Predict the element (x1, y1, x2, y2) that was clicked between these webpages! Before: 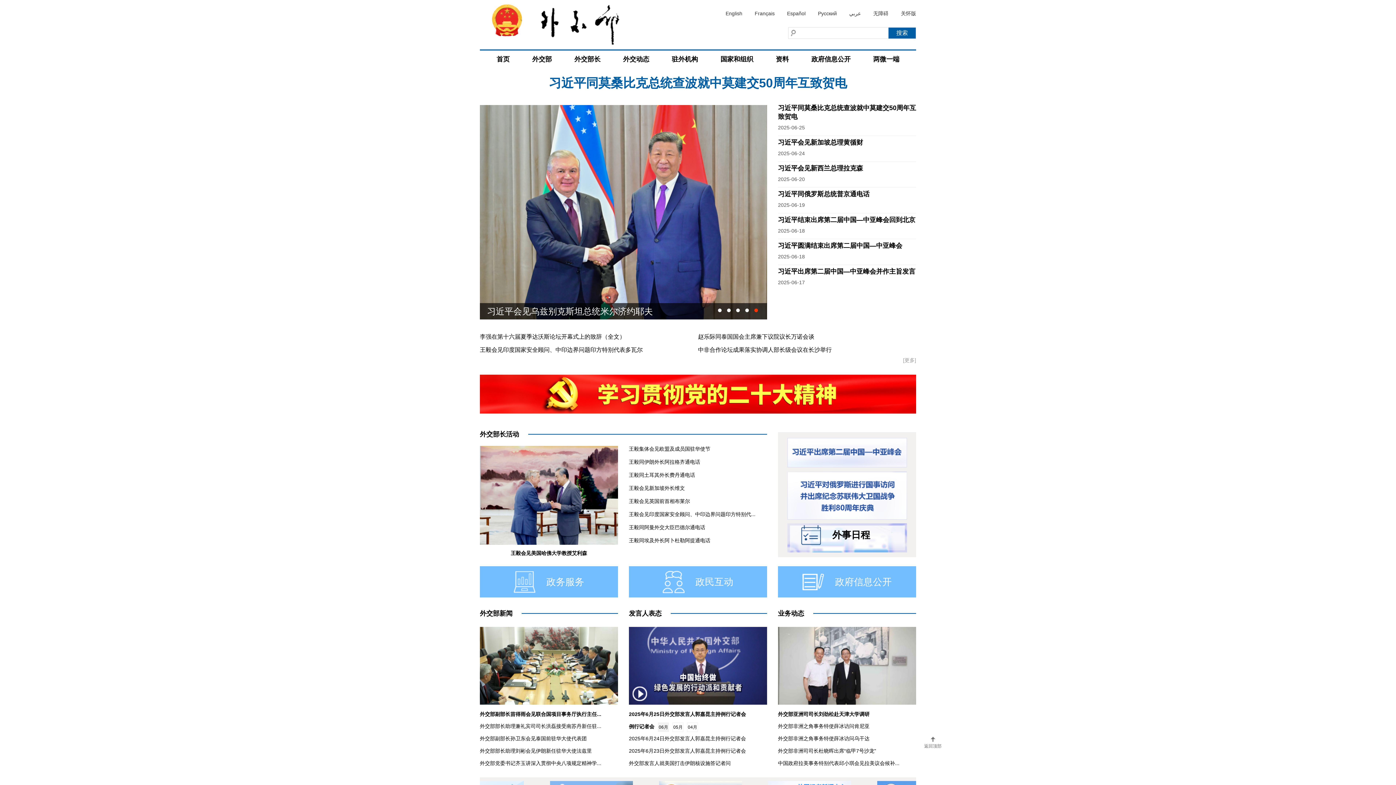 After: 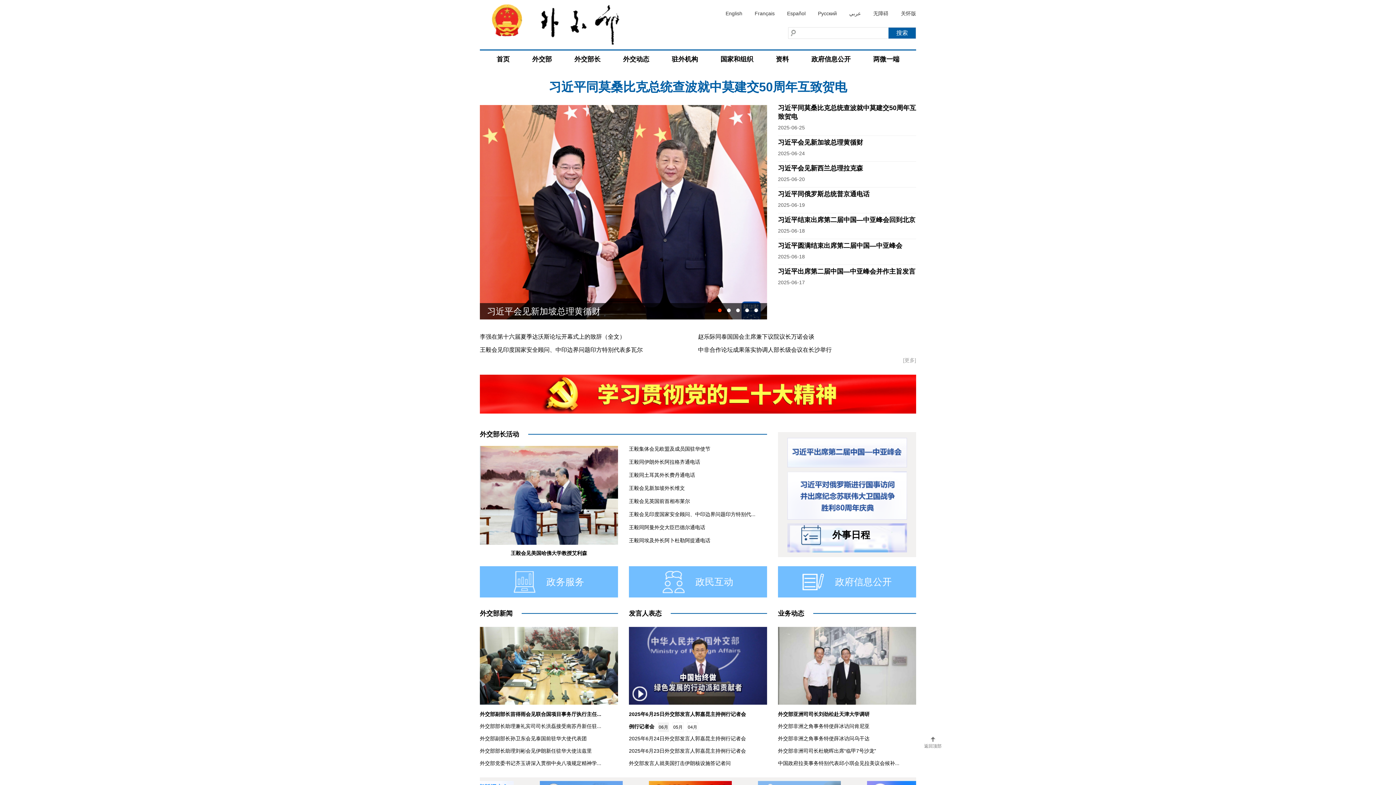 Action: bbox: (480, 105, 767, 319)